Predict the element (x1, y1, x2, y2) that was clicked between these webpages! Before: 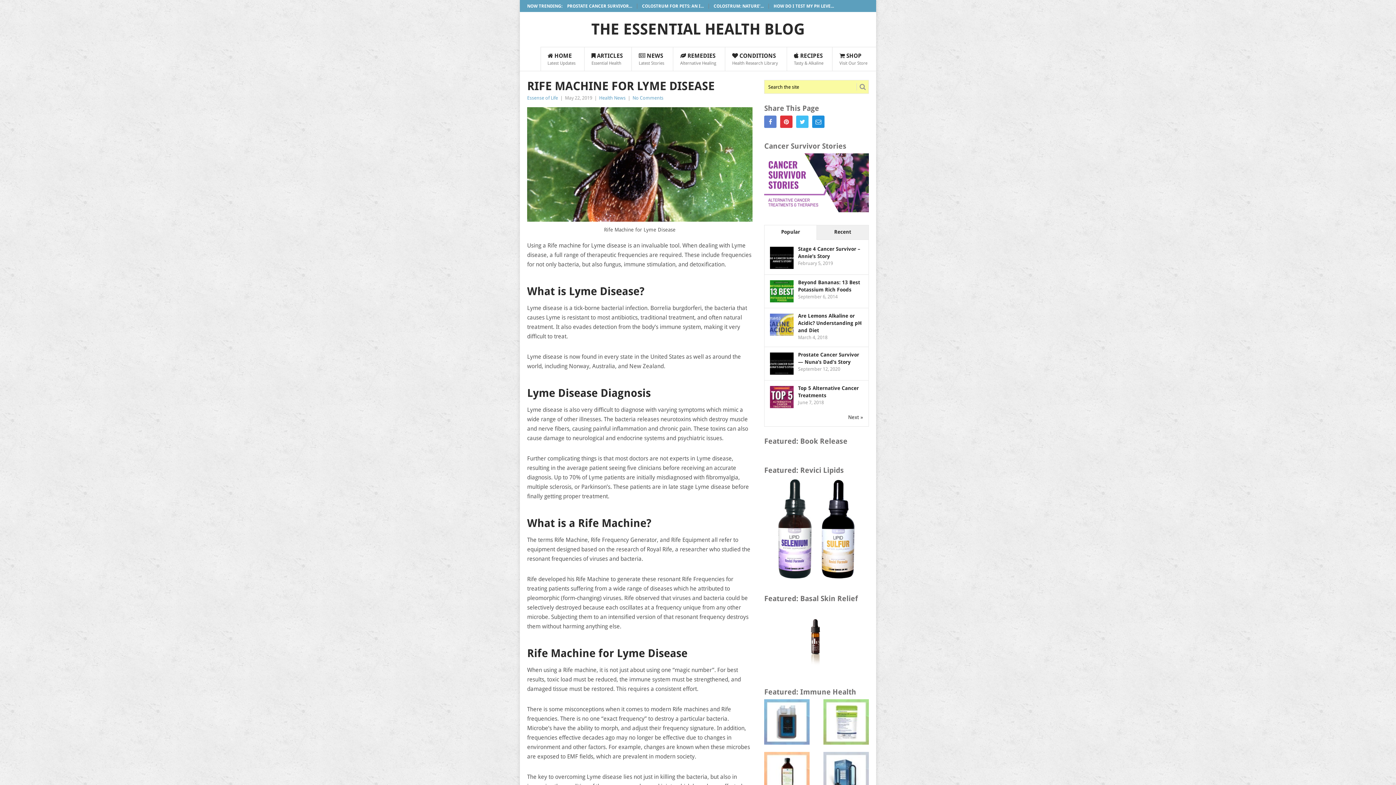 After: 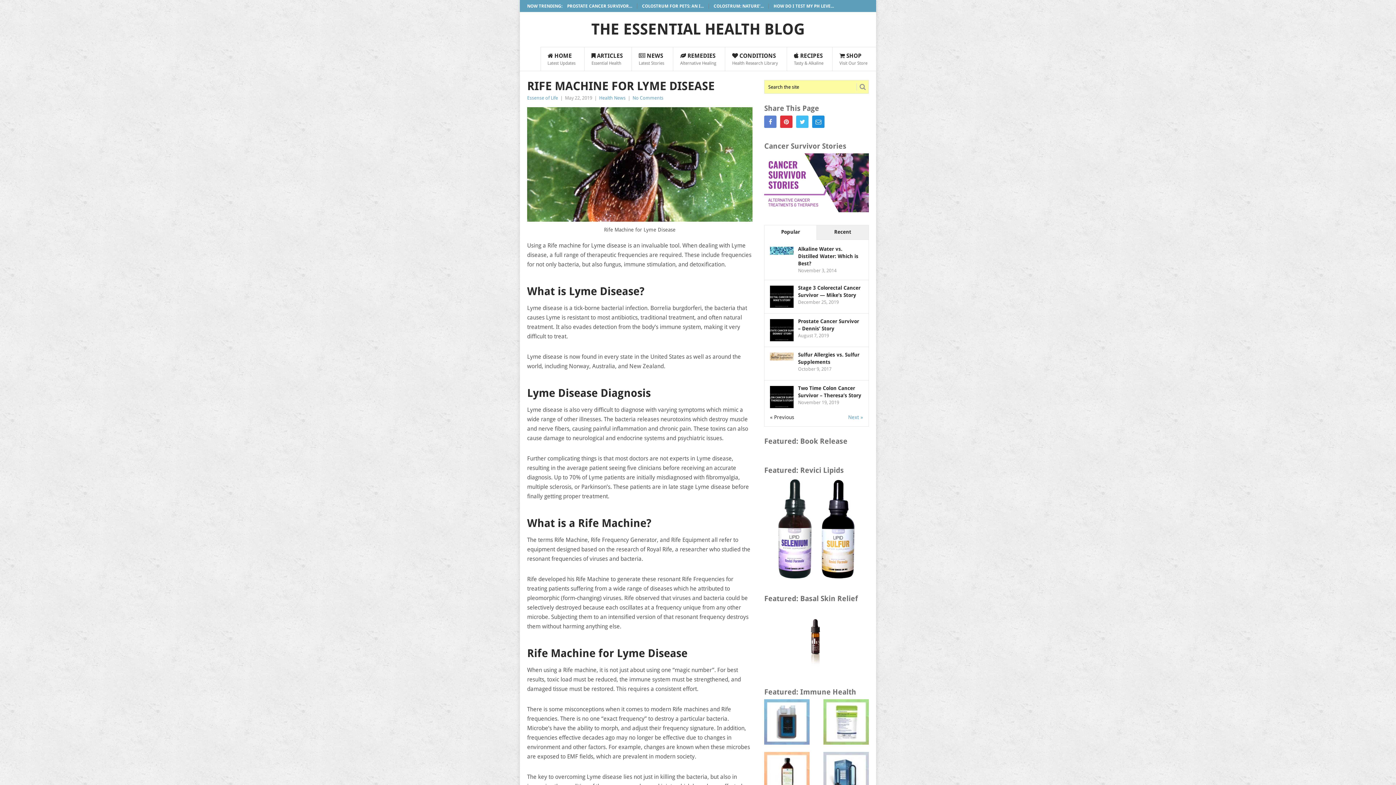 Action: bbox: (848, 413, 863, 421) label: Next »